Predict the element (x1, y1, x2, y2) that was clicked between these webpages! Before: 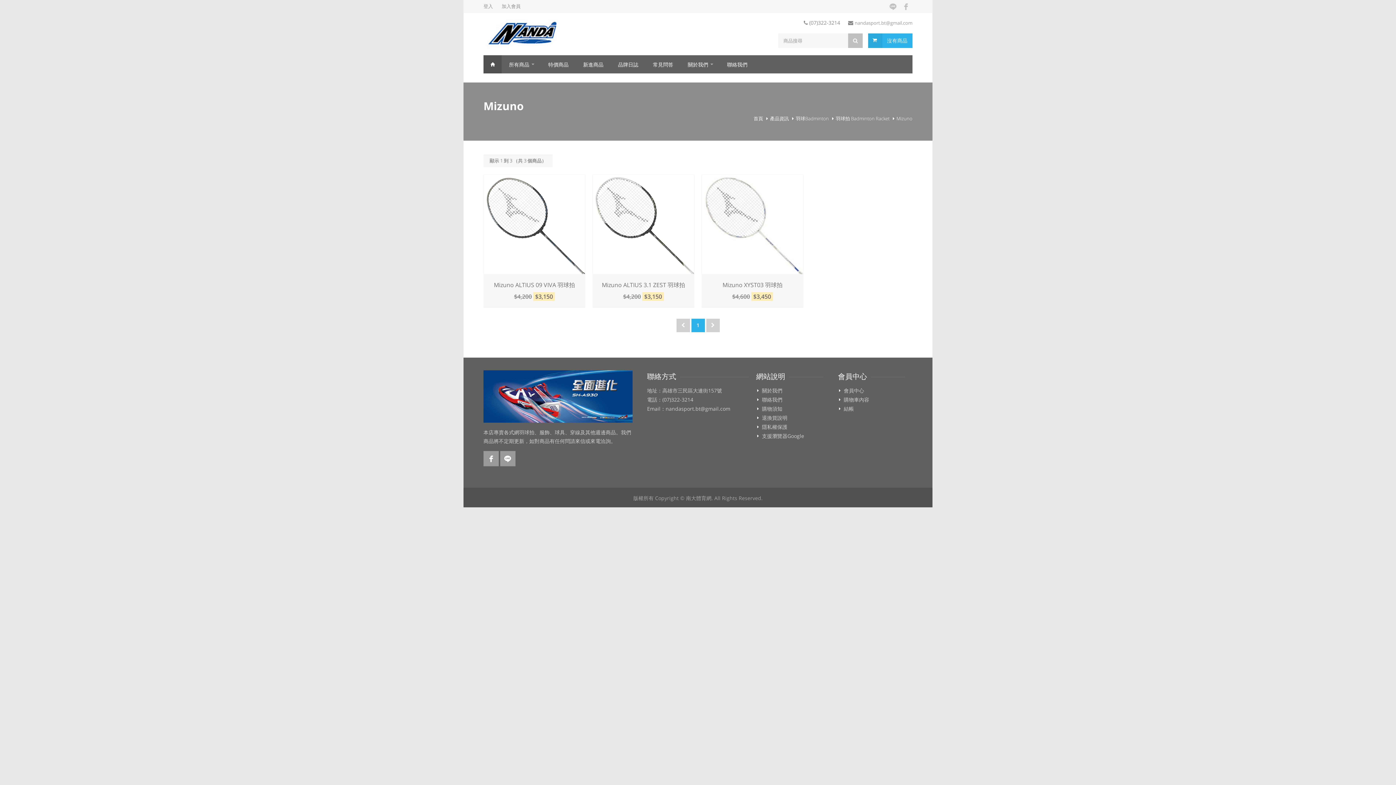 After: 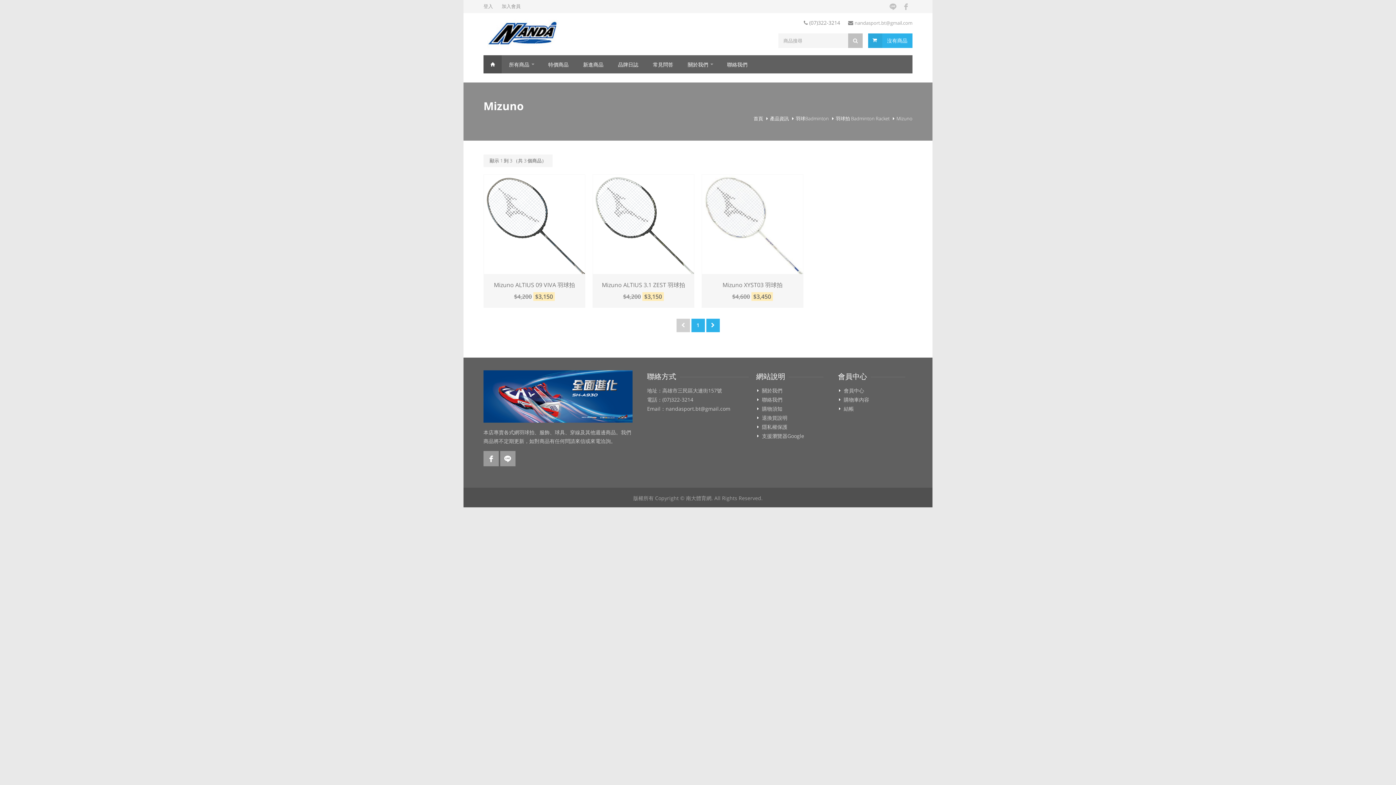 Action: bbox: (706, 318, 719, 332)